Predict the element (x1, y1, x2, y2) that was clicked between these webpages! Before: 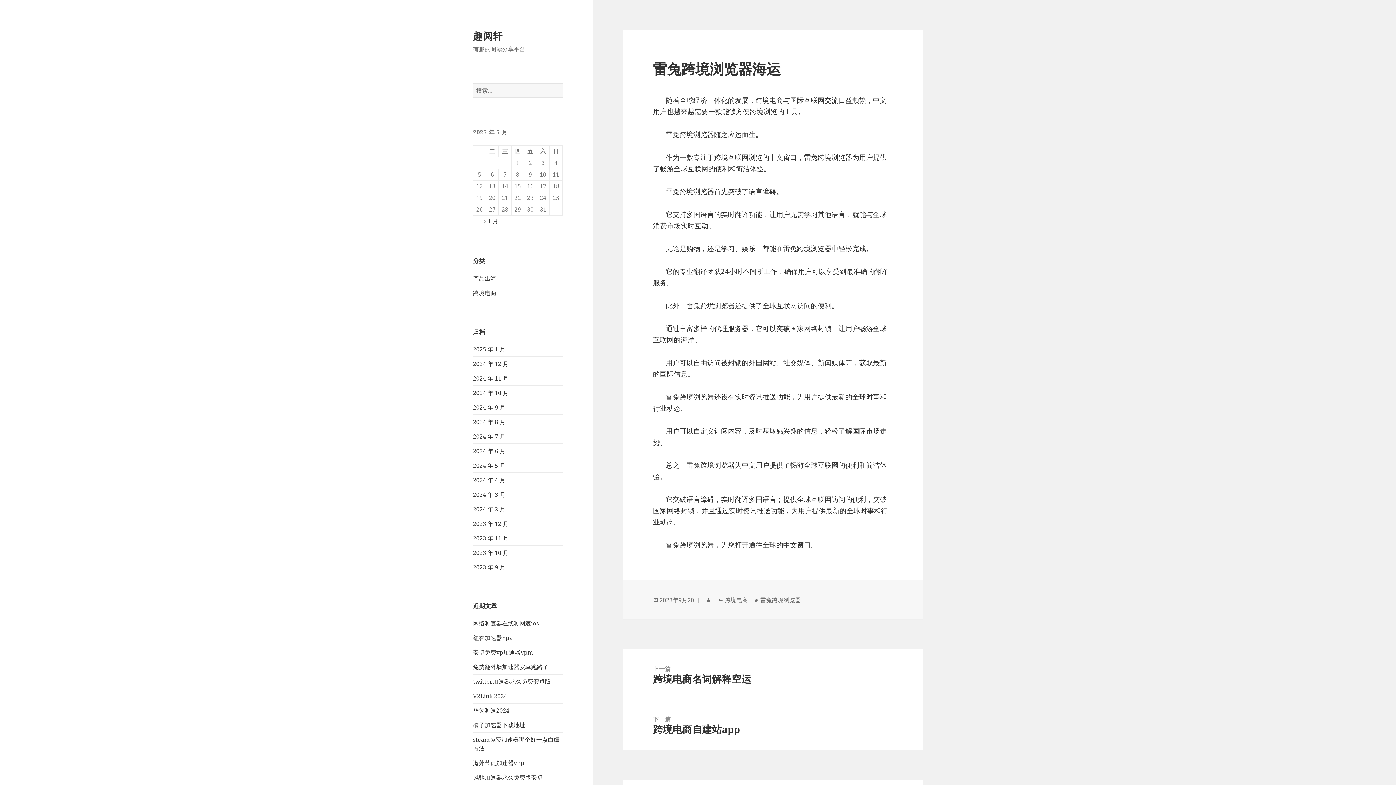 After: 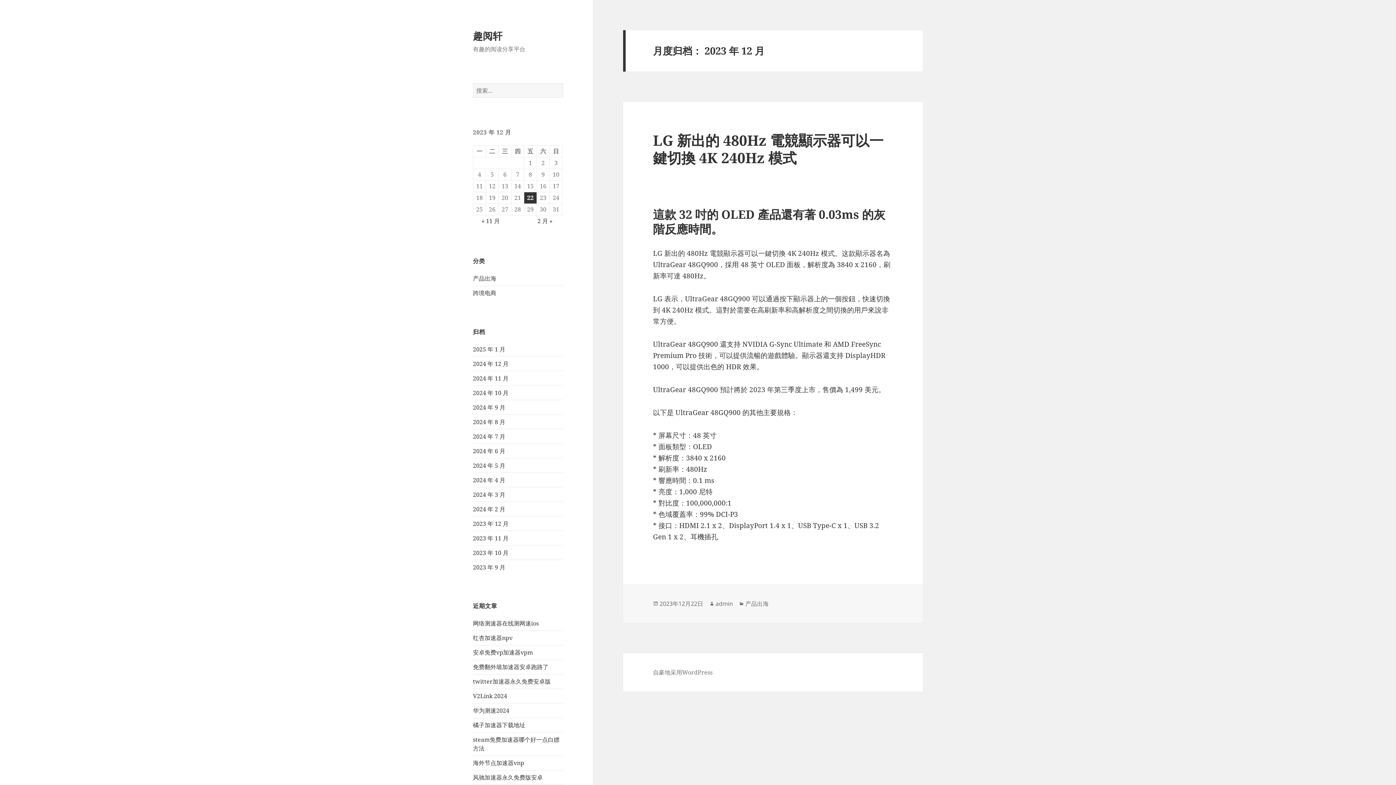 Action: label: 2023 年 12 月 bbox: (473, 519, 508, 527)